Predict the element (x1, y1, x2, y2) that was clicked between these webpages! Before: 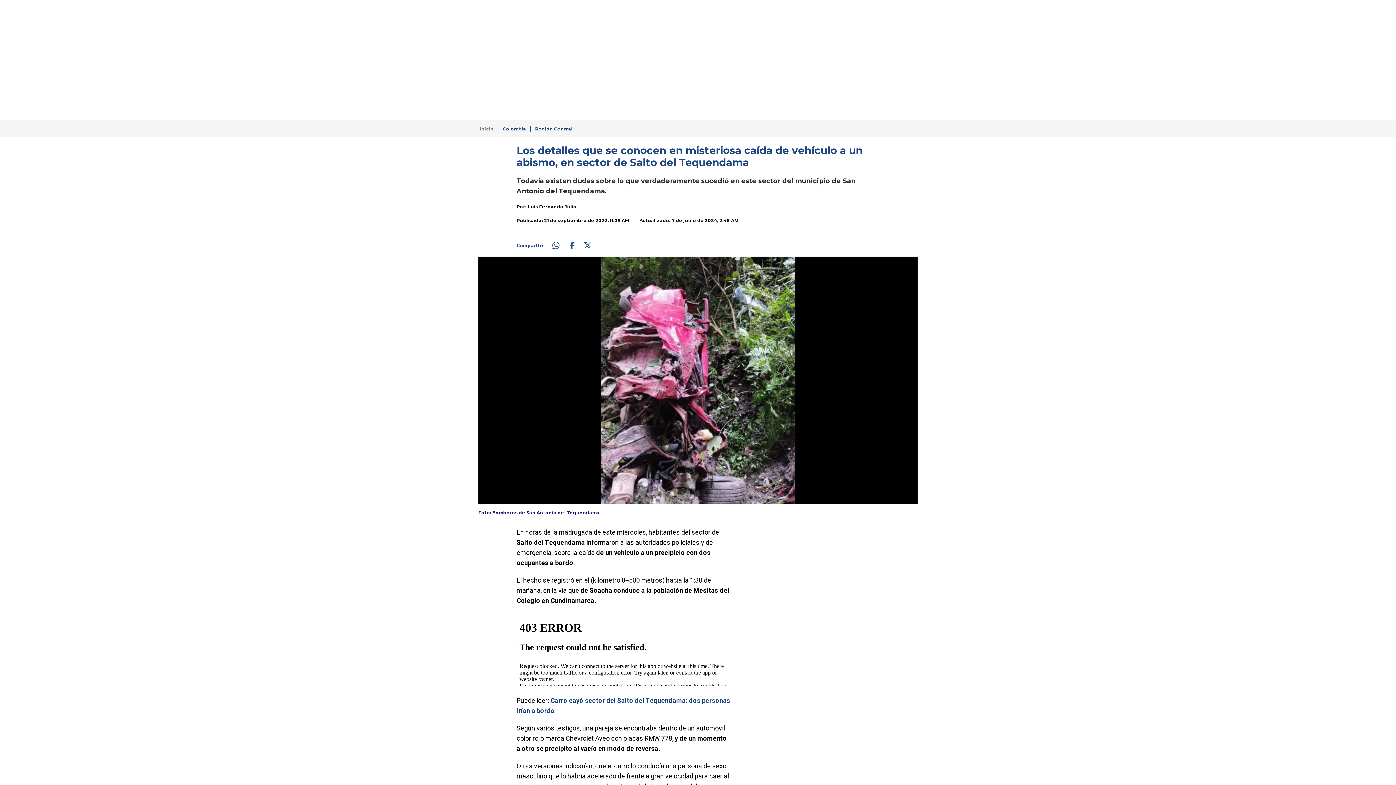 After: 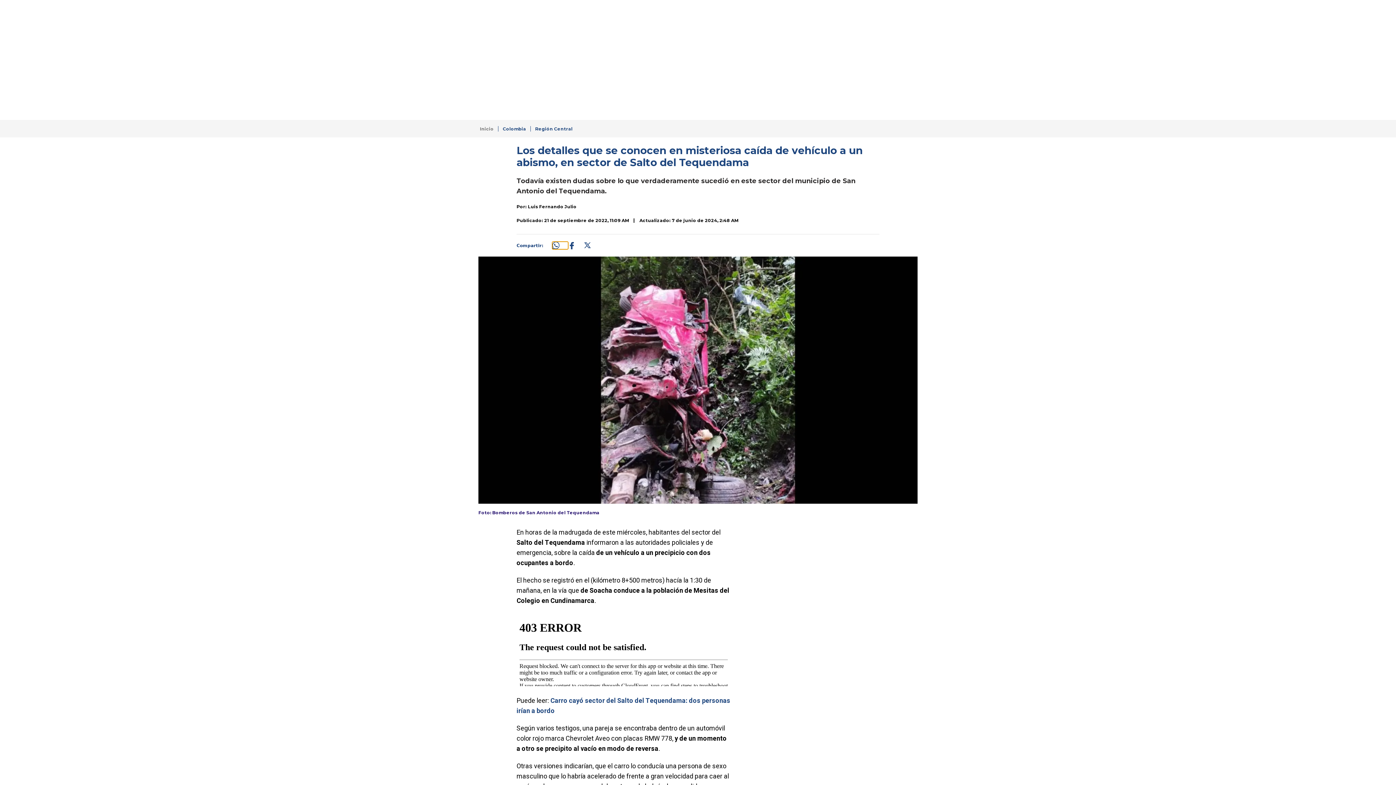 Action: label: Compartir: https://www.rcnradio.com/colombia/region-central/los-detalles-que-se-conocen-en-misteriosa-caida-de-vehiculo-a-un-abismo-en bbox: (552, 241, 568, 249)